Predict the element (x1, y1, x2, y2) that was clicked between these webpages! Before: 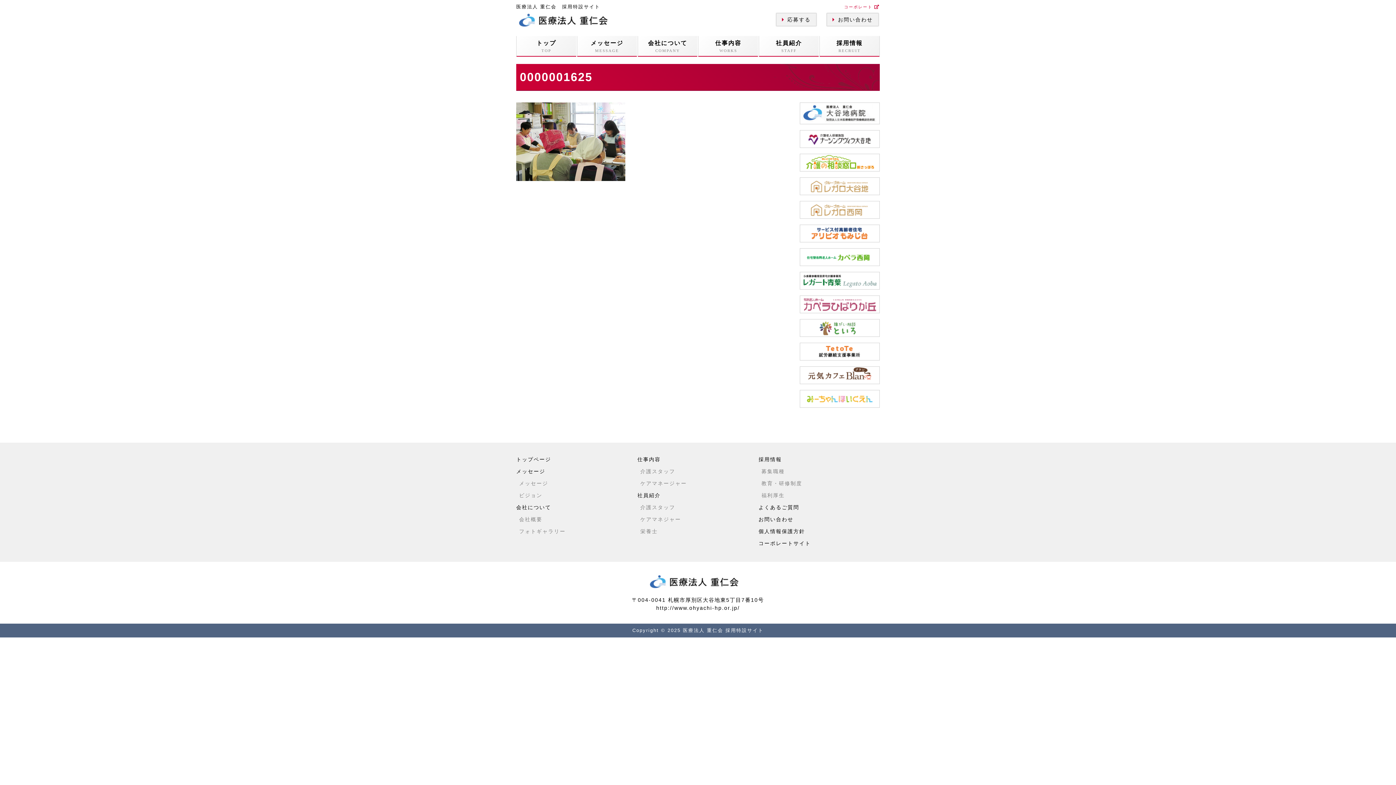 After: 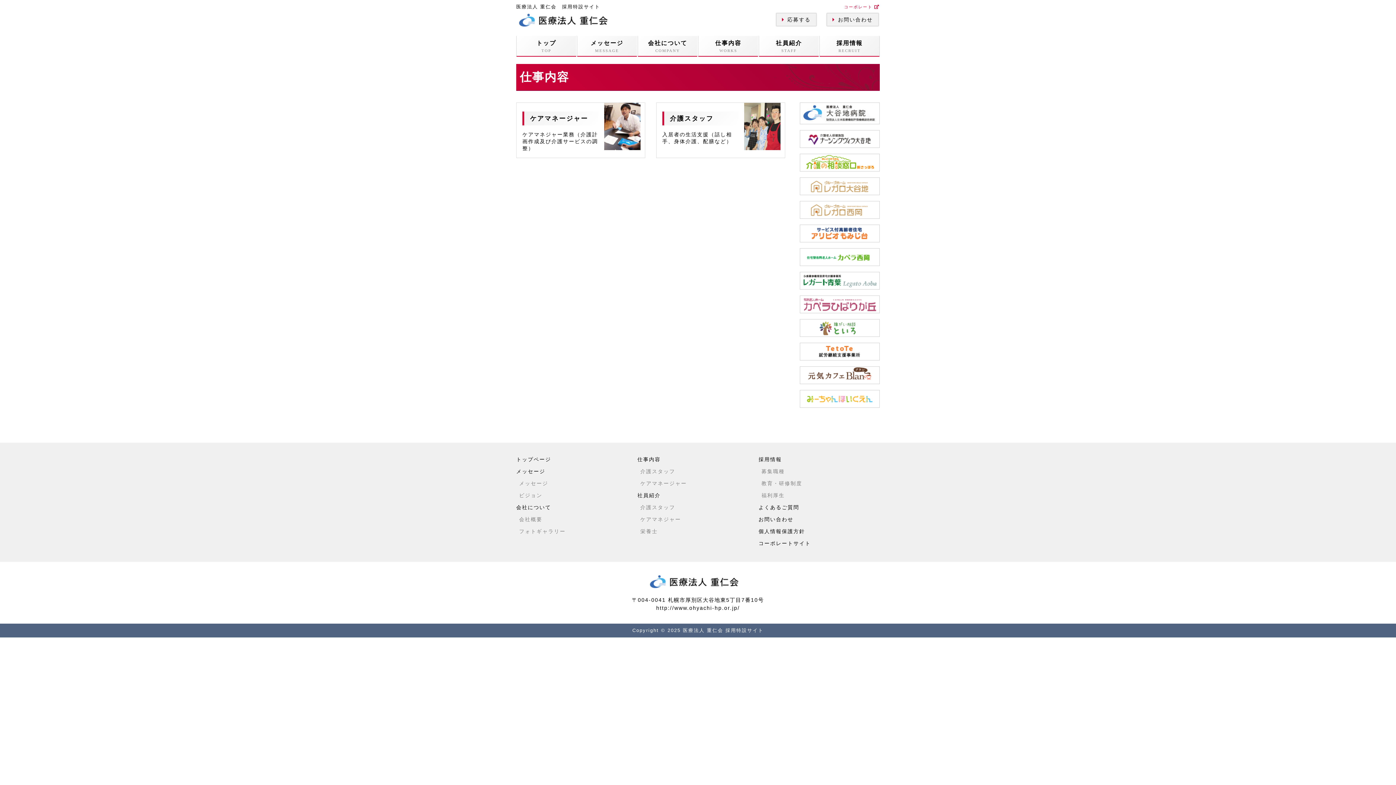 Action: label: 仕事内容
WORKS bbox: (698, 36, 758, 56)